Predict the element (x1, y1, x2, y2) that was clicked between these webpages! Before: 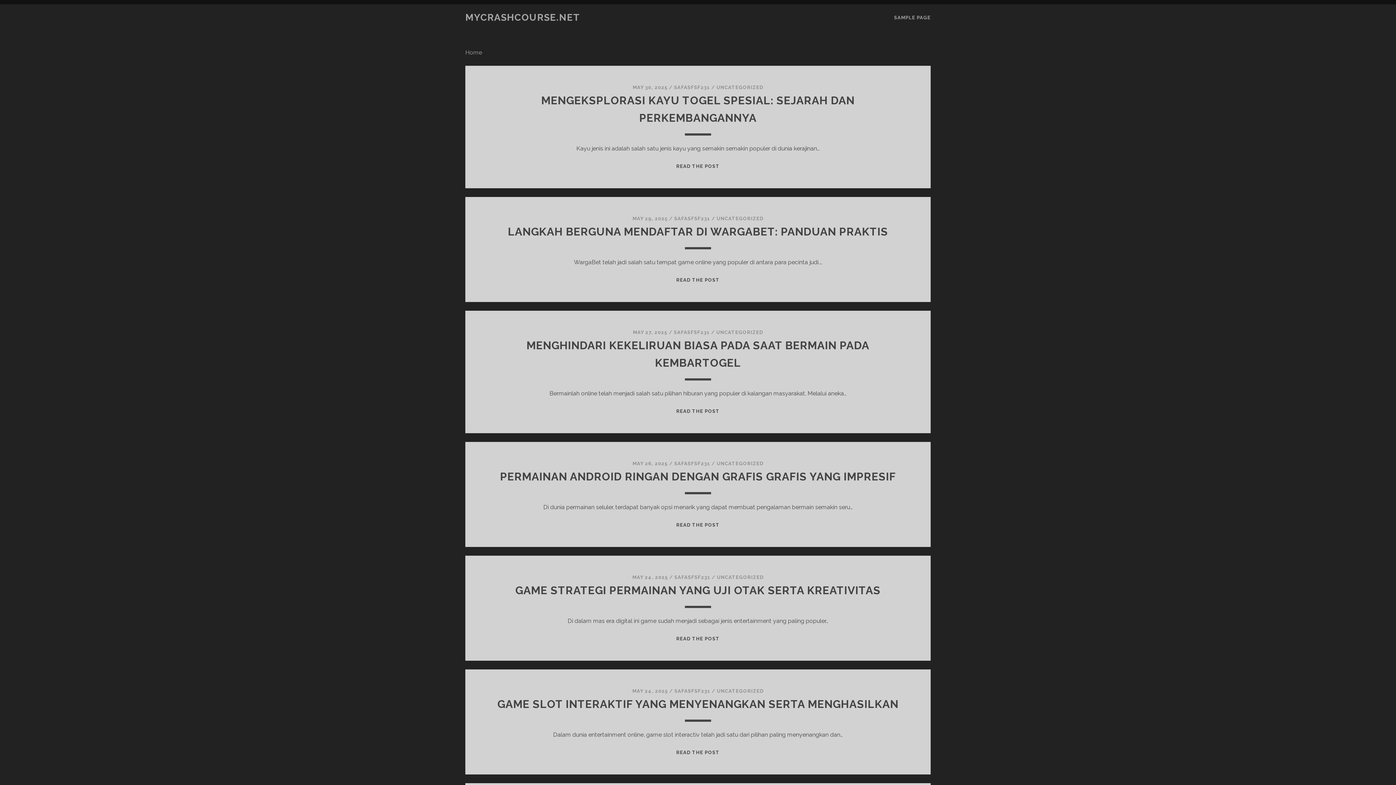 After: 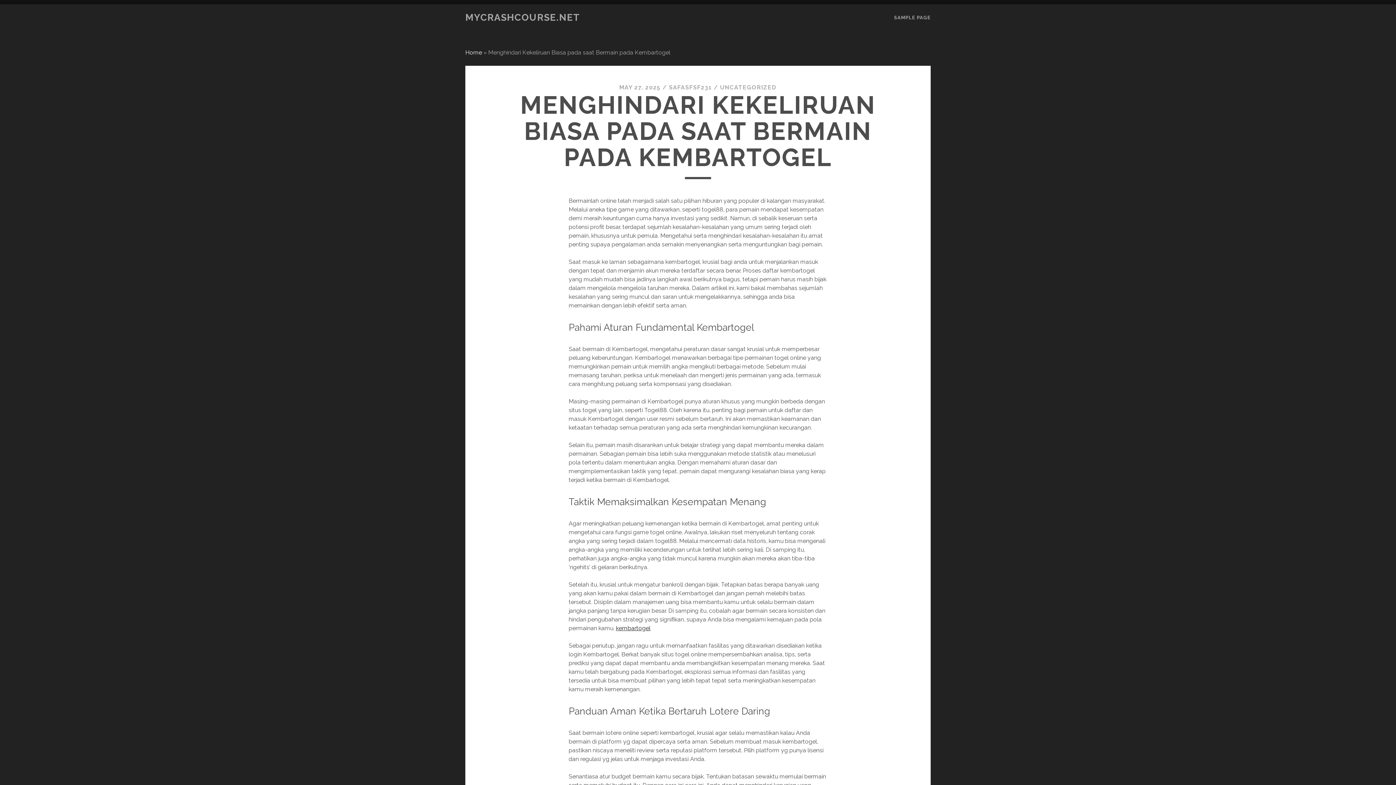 Action: bbox: (676, 408, 719, 414) label: READ THE POST
MENGHINDARI KEKELIRUAN BIASA PADA SAAT BERMAIN PADA KEMBARTOGEL